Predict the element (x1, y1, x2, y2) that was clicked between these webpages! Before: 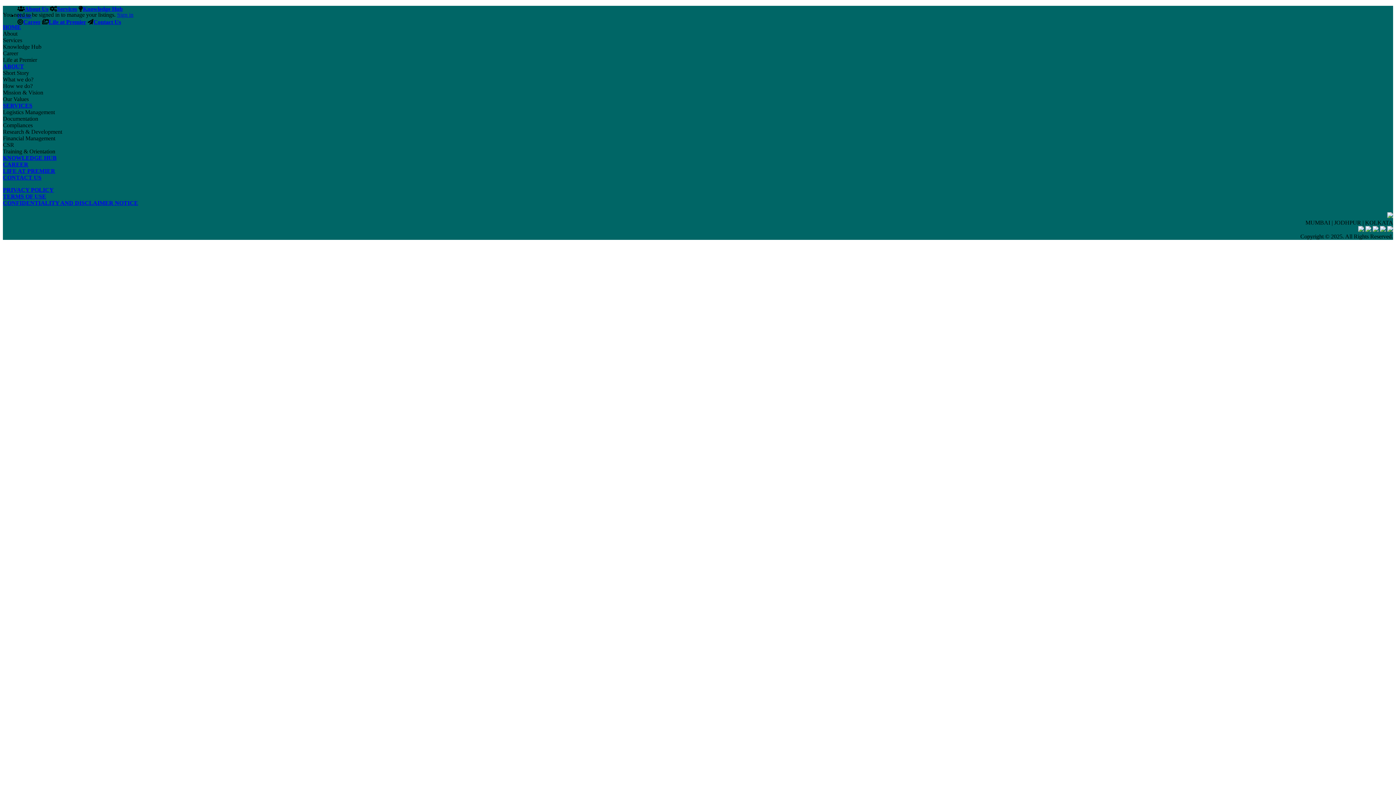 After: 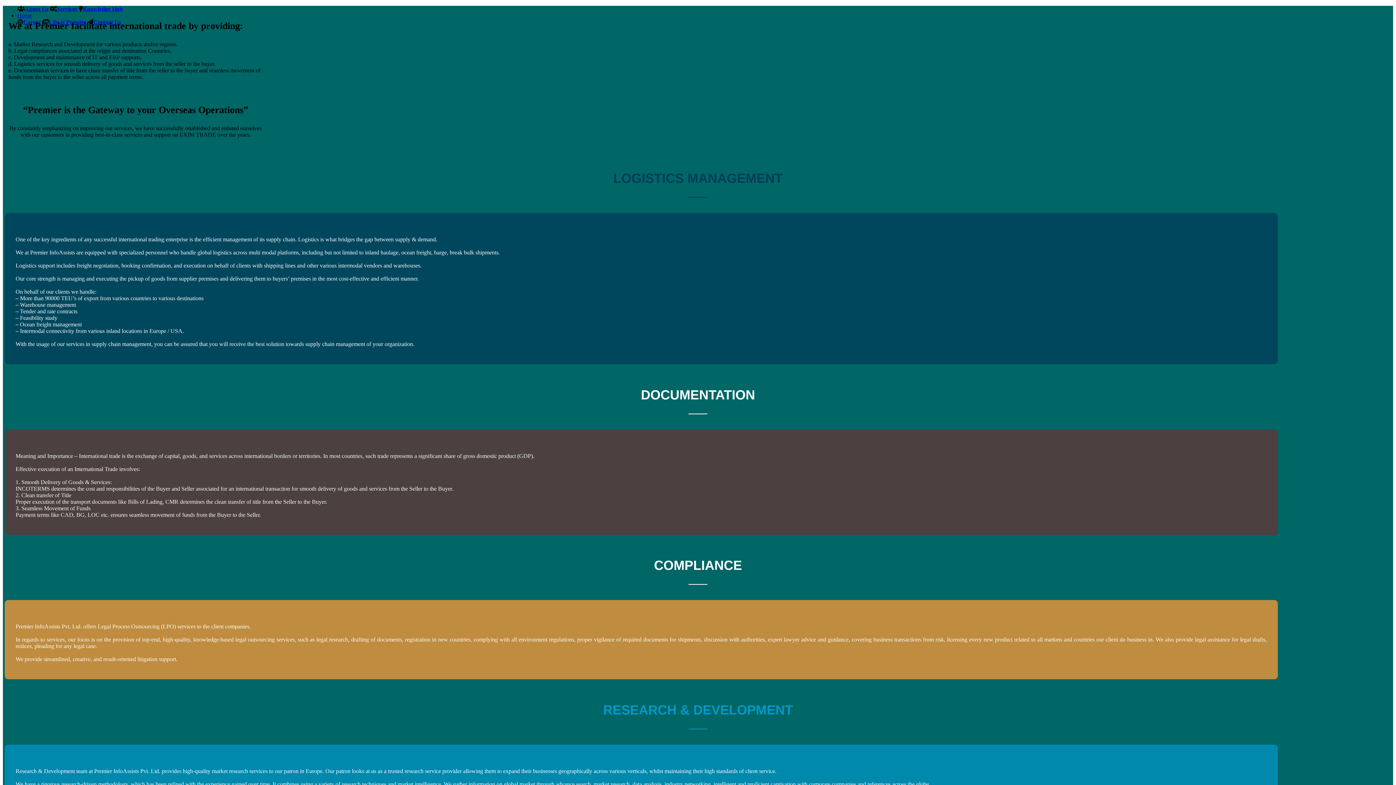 Action: bbox: (57, 5, 77, 11) label: Services